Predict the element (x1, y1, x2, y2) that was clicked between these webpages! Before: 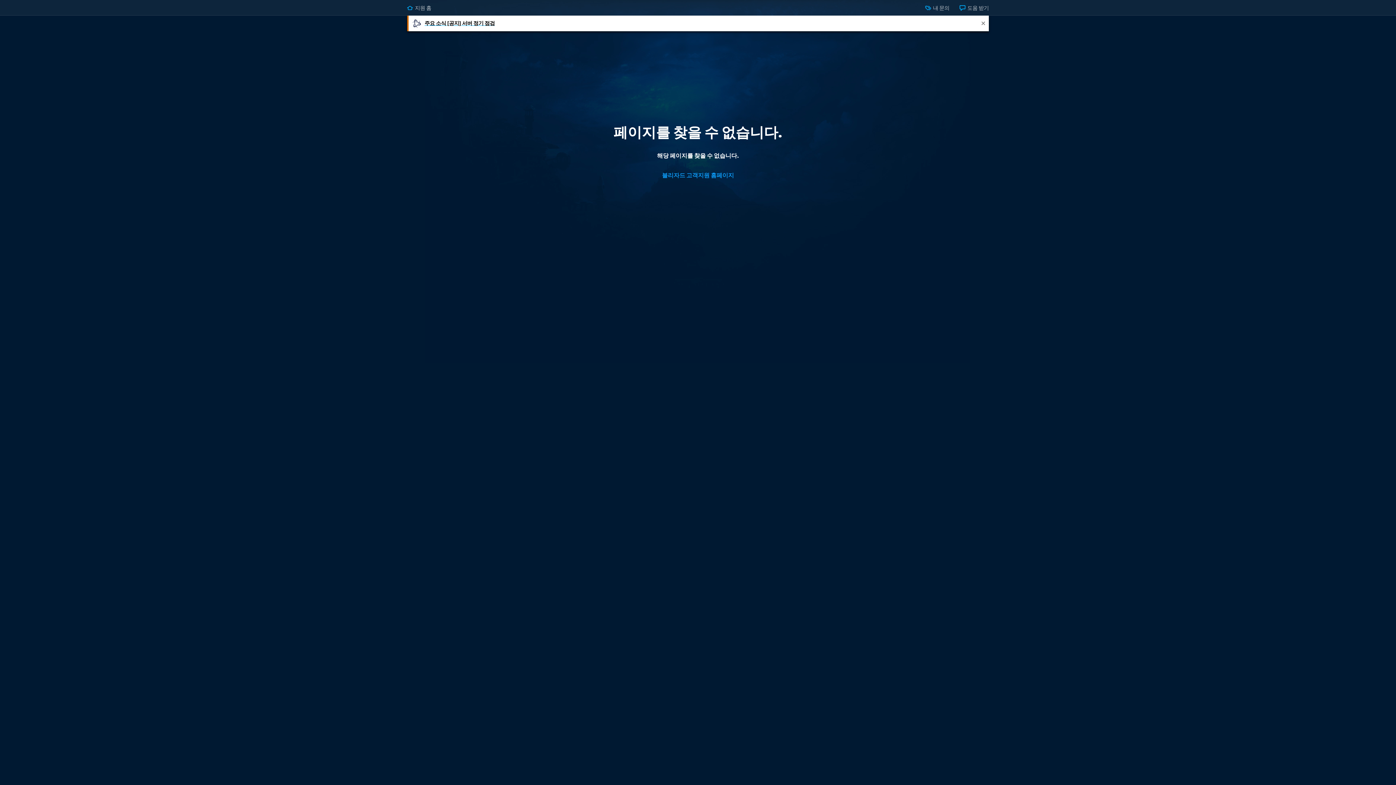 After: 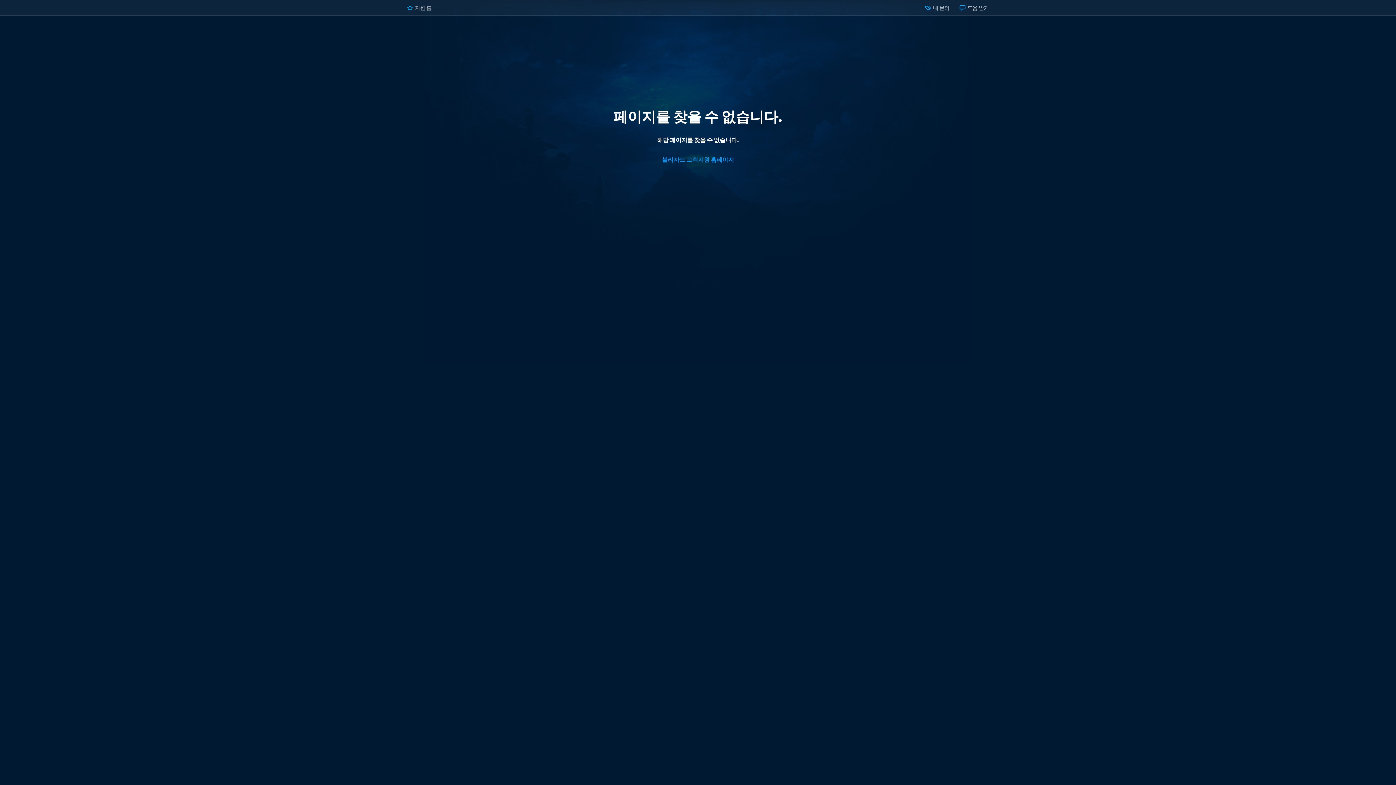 Action: label: Close bbox: (978, 15, 989, 31)